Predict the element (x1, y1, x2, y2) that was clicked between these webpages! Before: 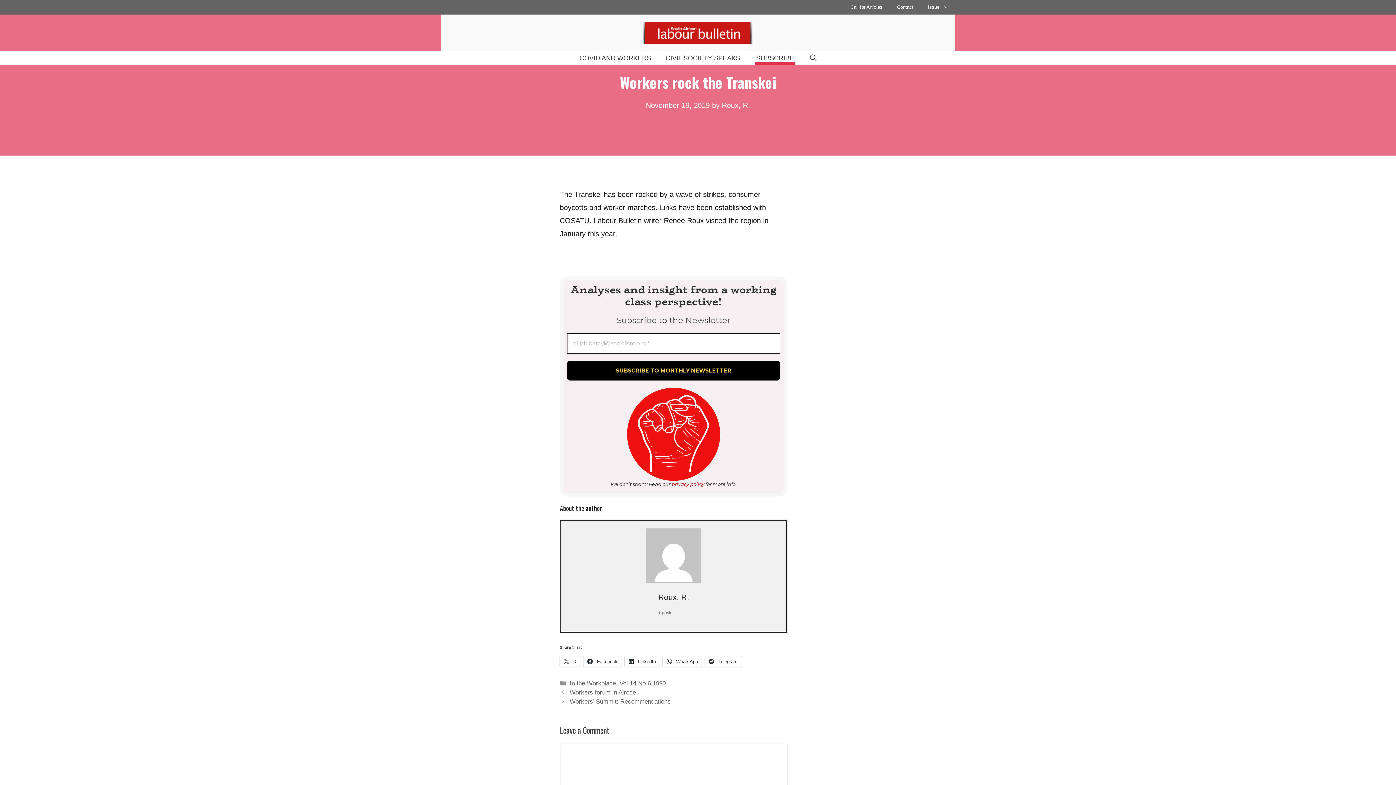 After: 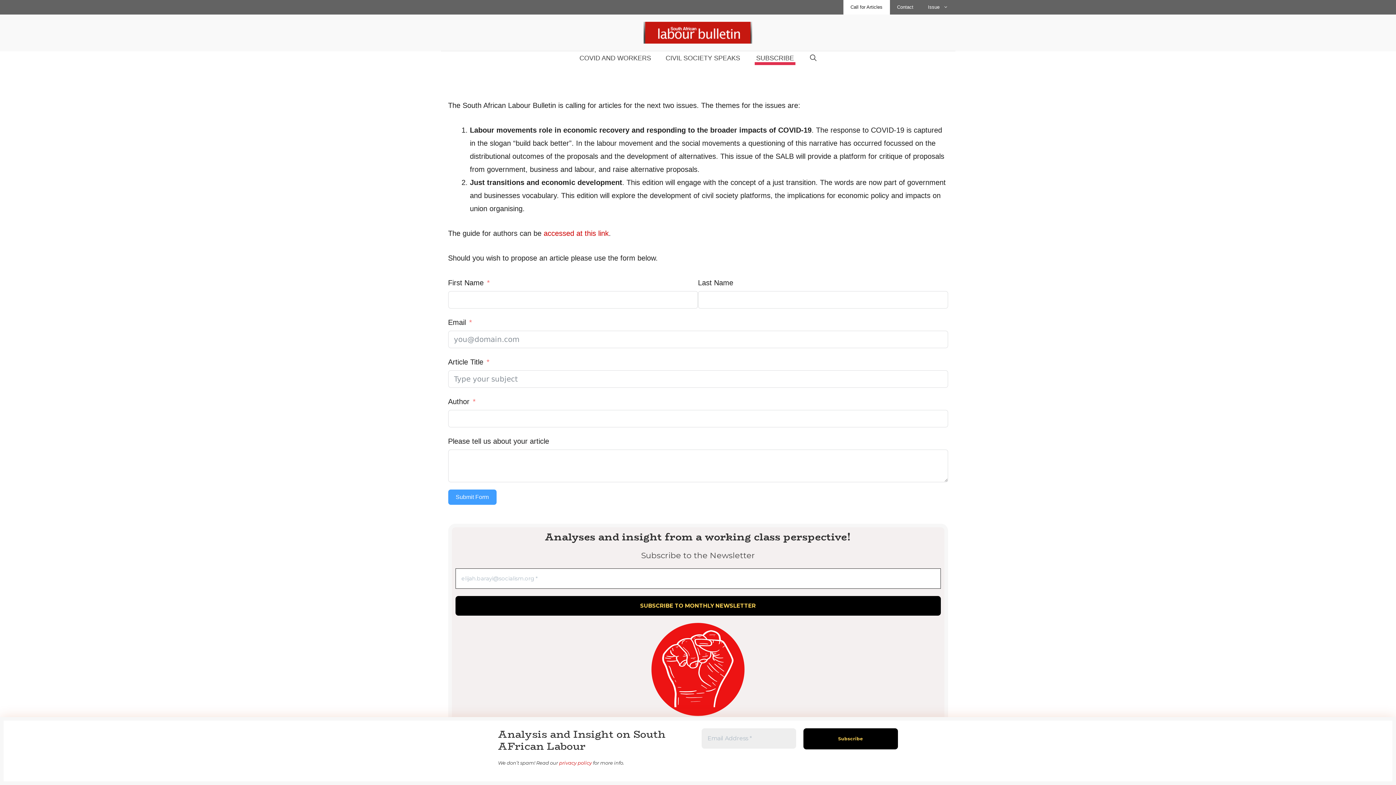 Action: bbox: (843, 0, 890, 14) label: Call for Articles